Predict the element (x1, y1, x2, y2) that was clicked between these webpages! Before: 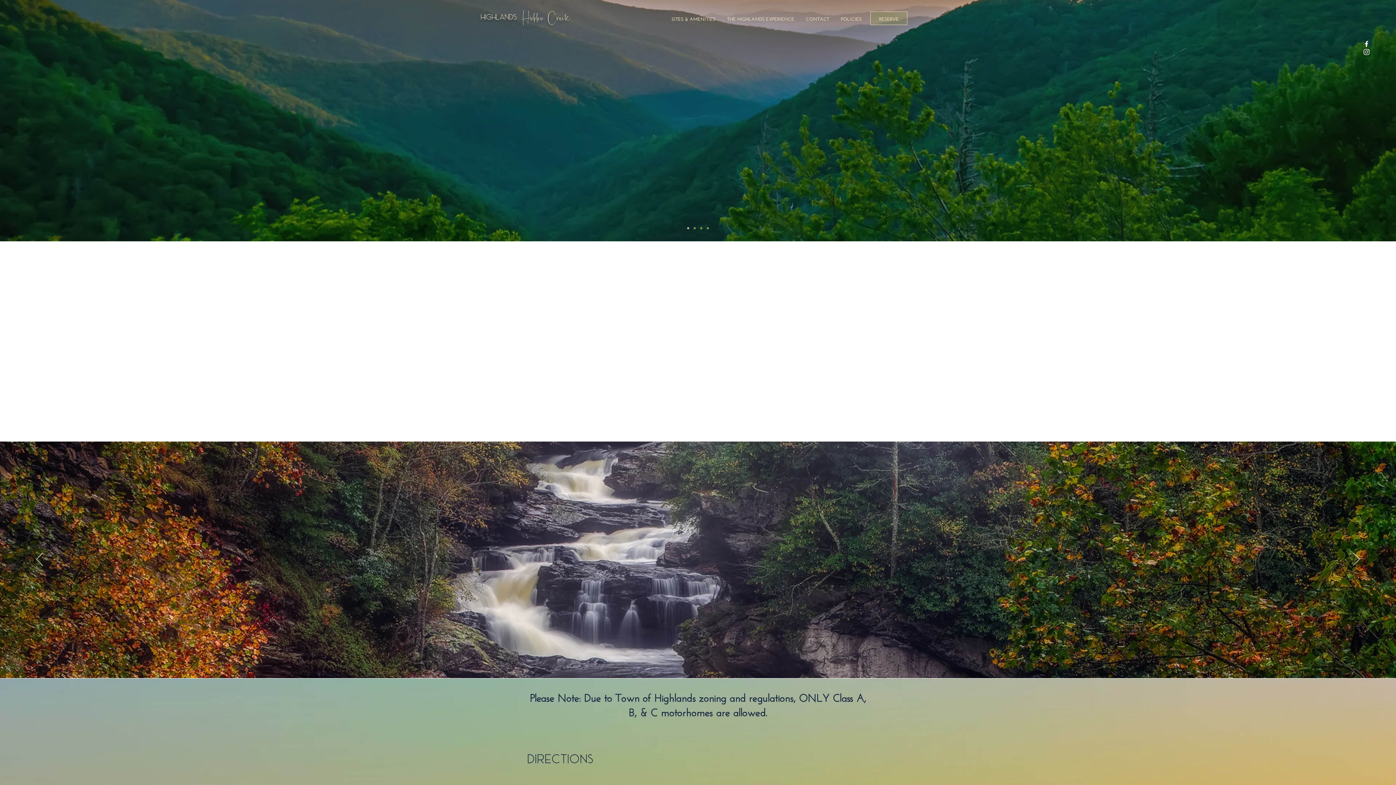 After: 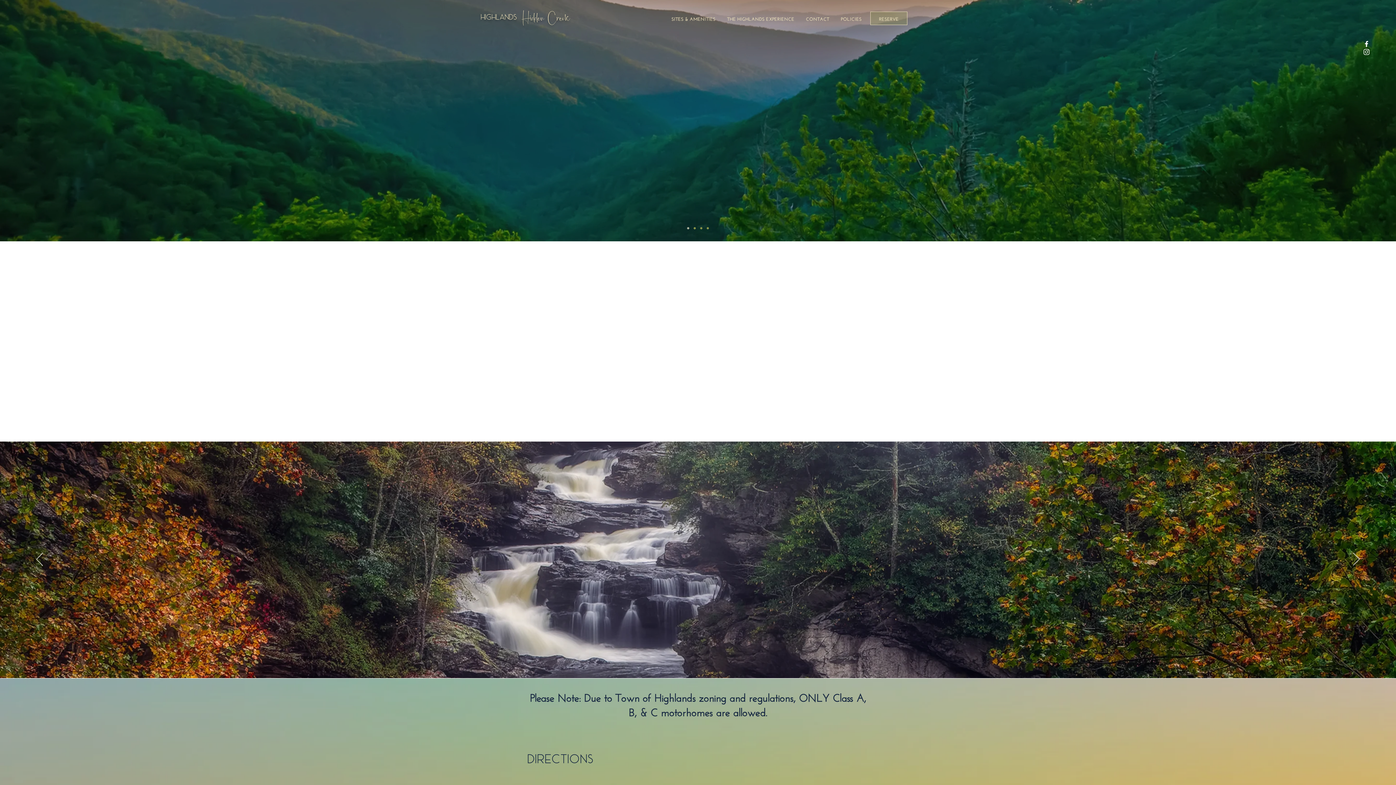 Action: bbox: (706, 227, 709, 229) label: Gate